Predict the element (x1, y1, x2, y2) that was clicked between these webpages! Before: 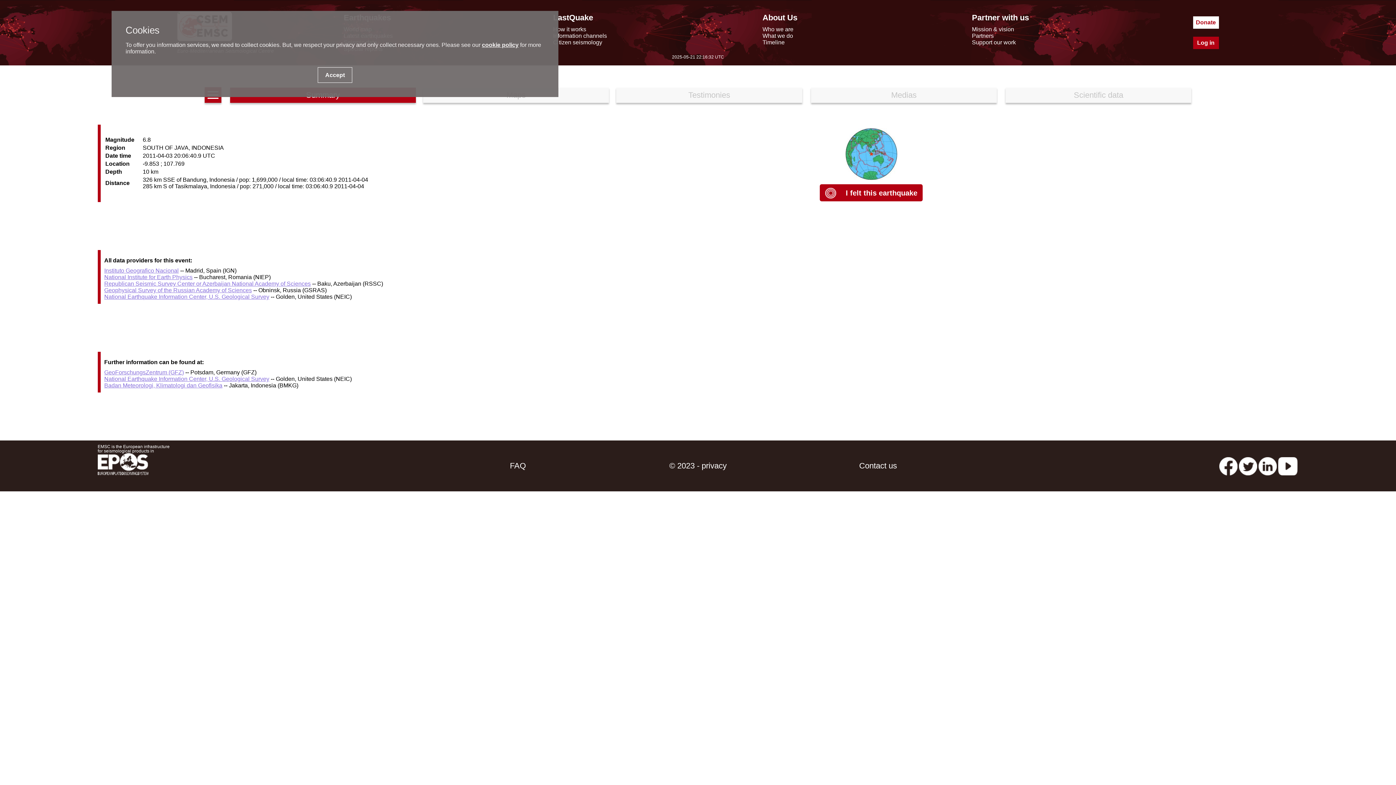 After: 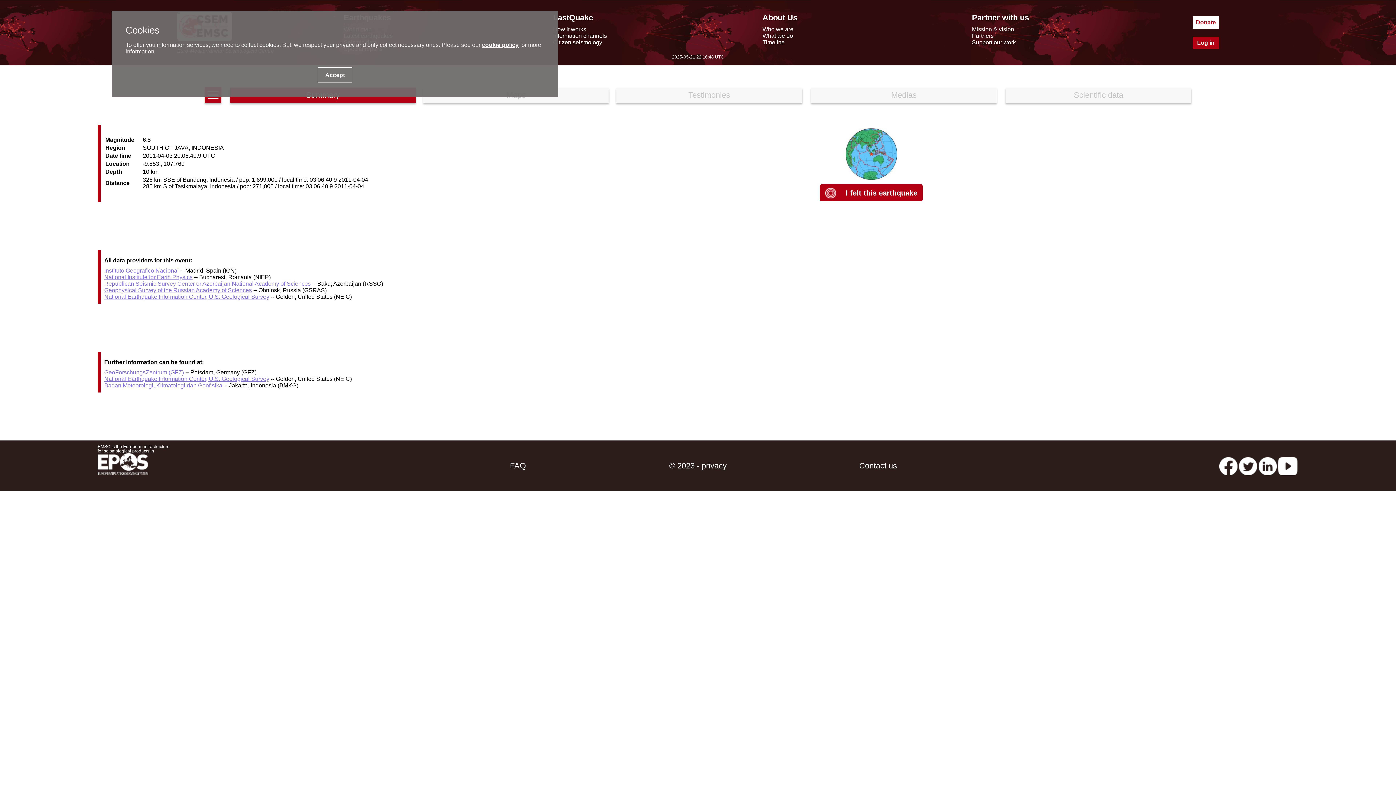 Action: bbox: (1239, 461, 1257, 470) label: twitter lastquake